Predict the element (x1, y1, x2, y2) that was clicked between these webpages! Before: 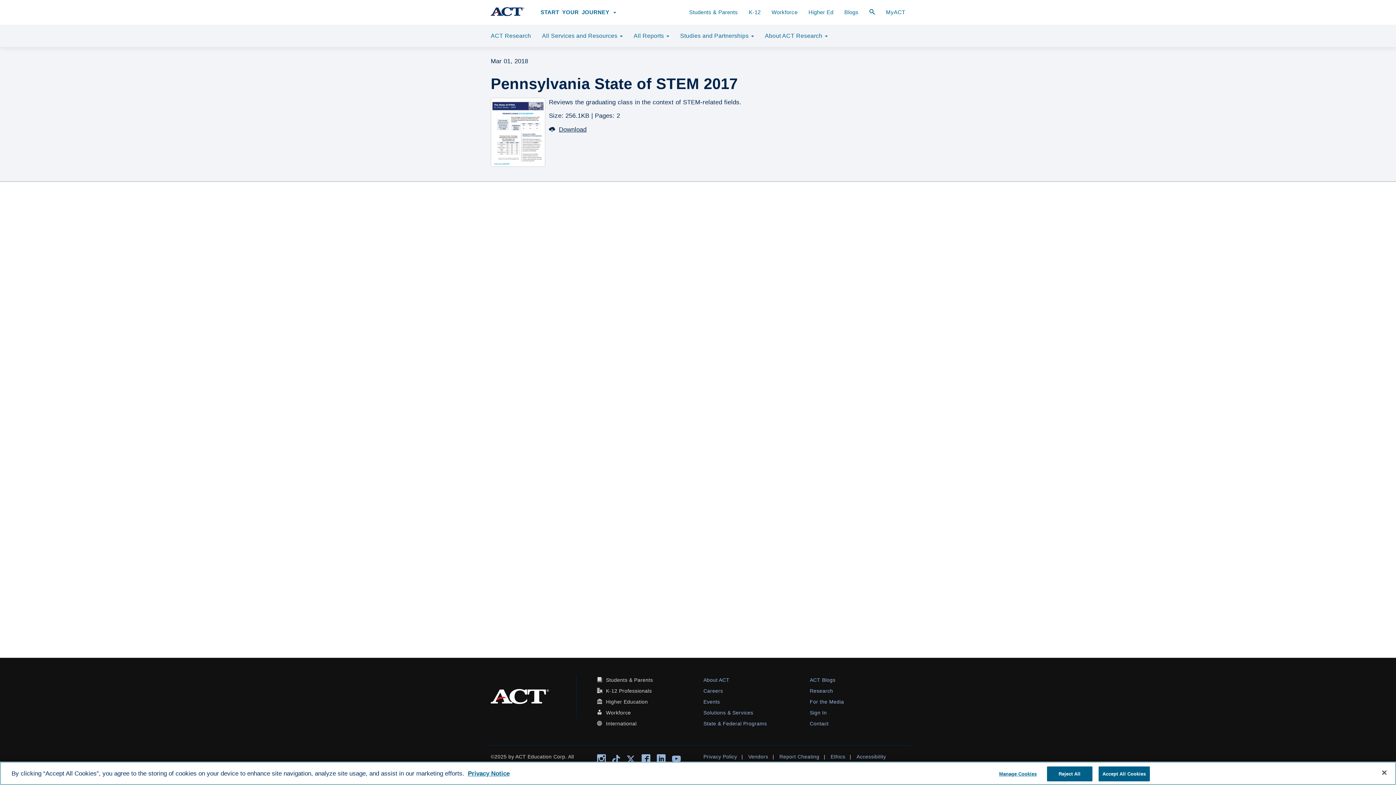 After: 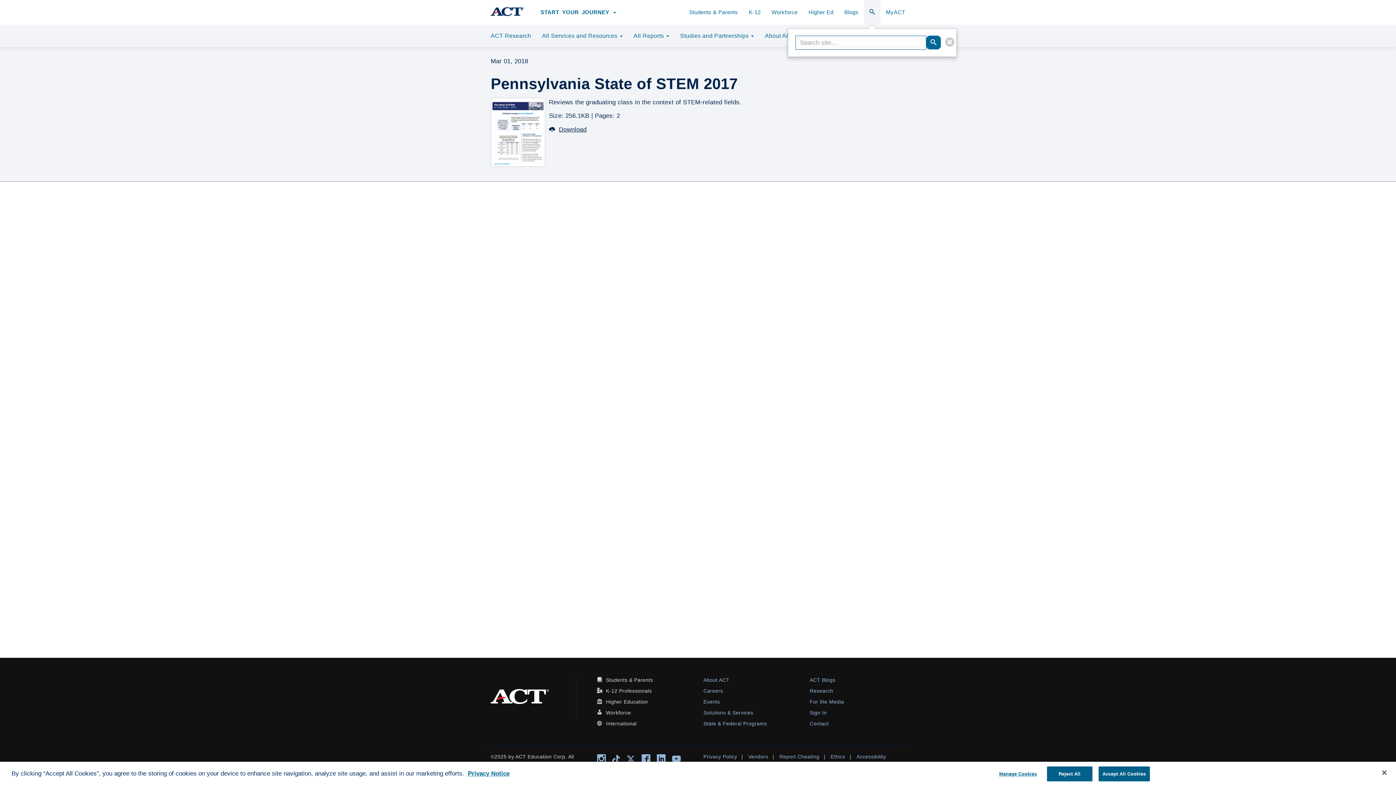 Action: label: Open Search Form bbox: (864, 0, 880, 24)